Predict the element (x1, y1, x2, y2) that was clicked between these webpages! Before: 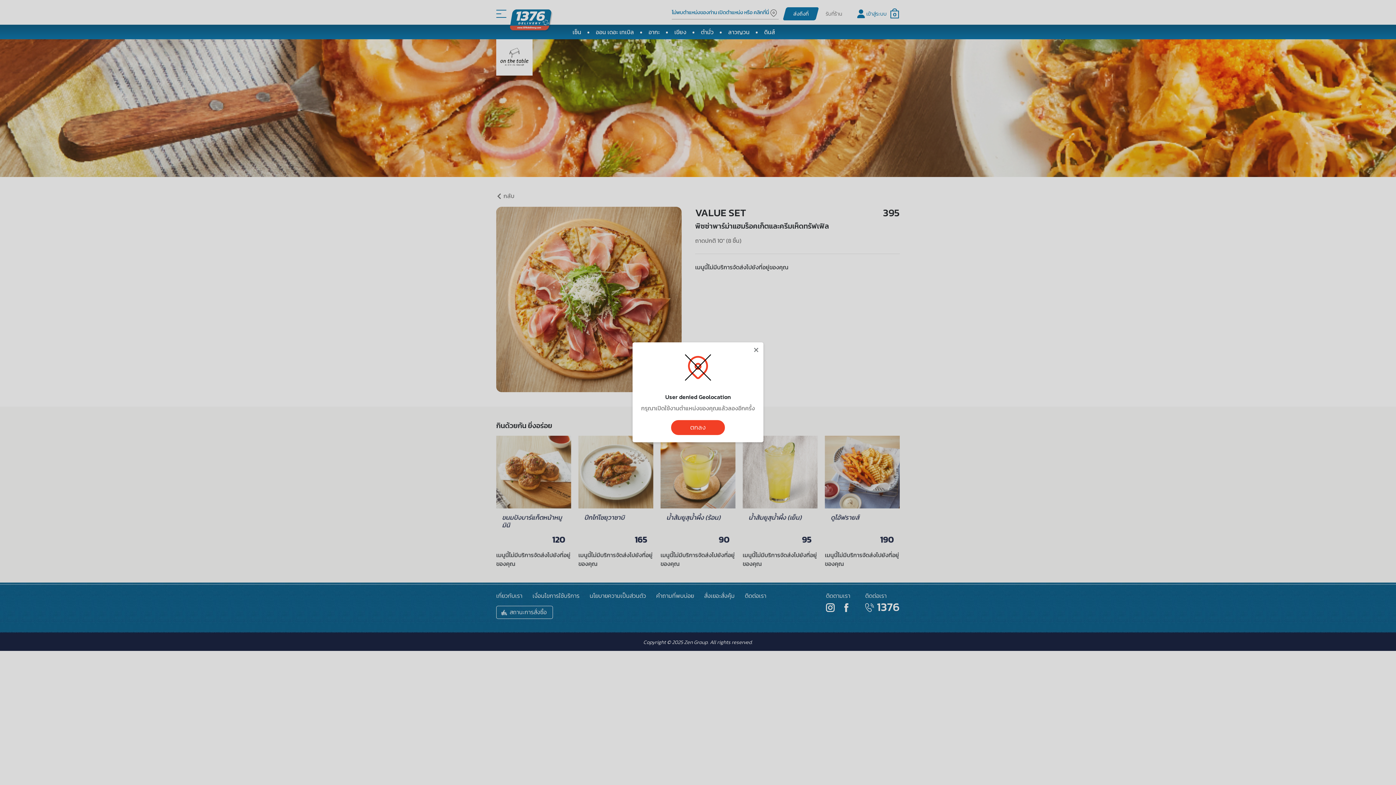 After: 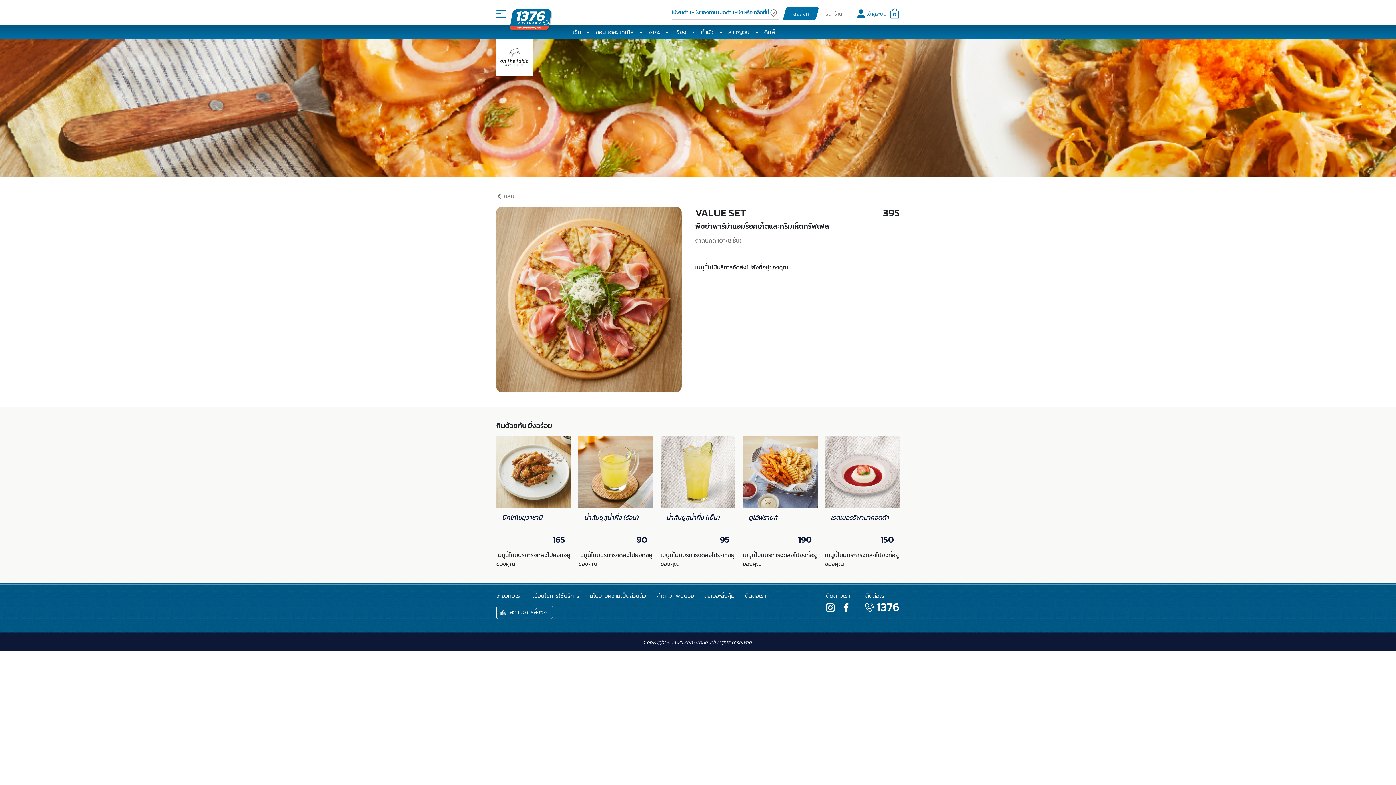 Action: label: ตกลง bbox: (671, 420, 725, 435)